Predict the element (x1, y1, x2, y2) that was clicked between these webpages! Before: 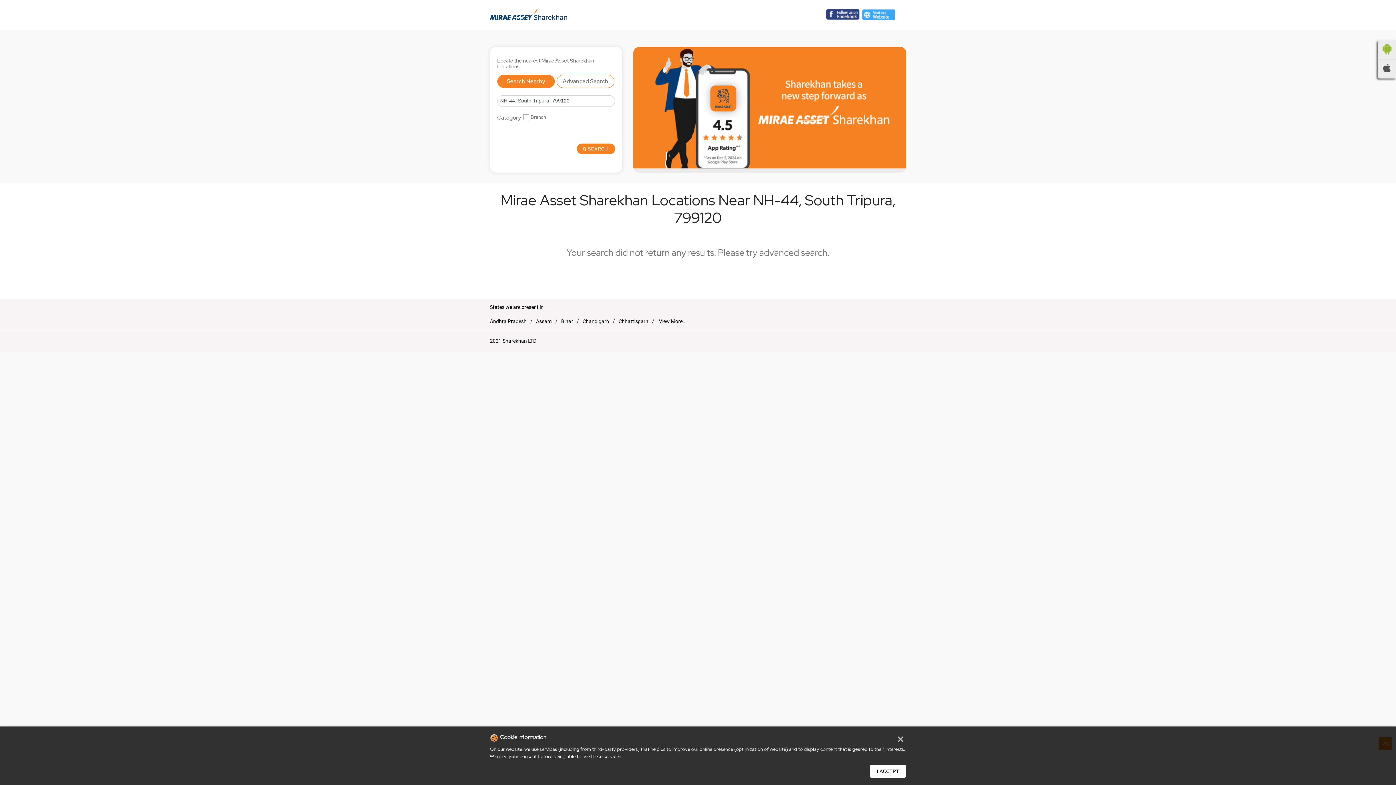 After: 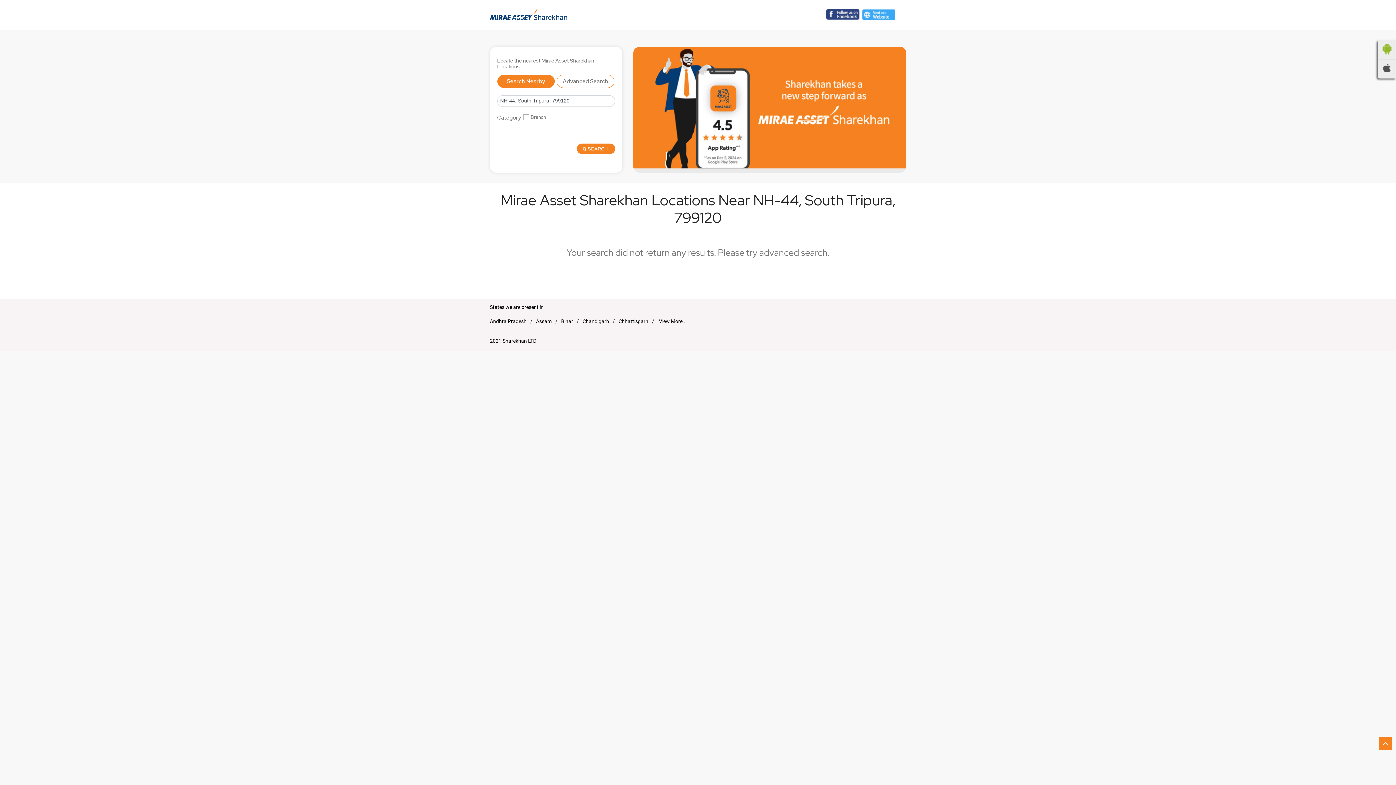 Action: bbox: (895, 732, 906, 746) label: ×